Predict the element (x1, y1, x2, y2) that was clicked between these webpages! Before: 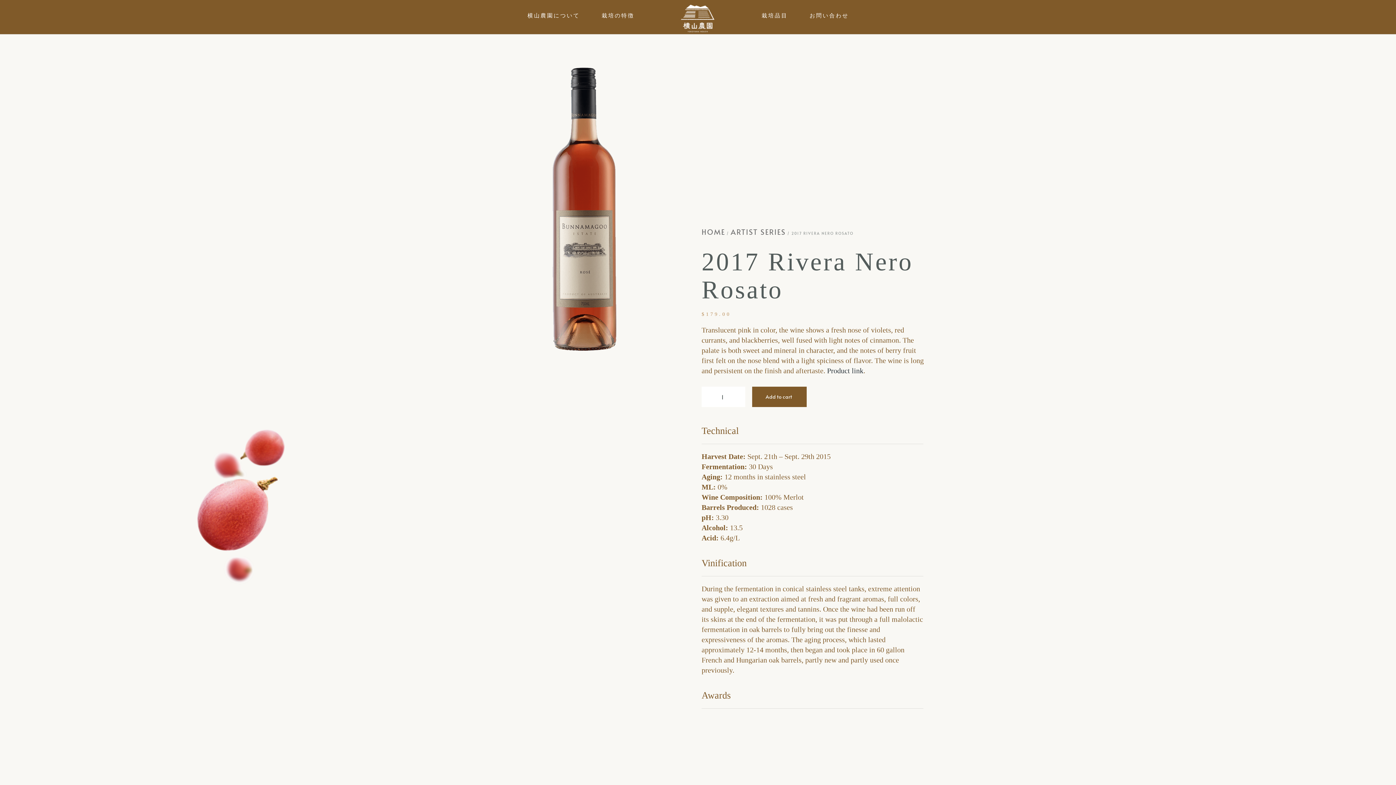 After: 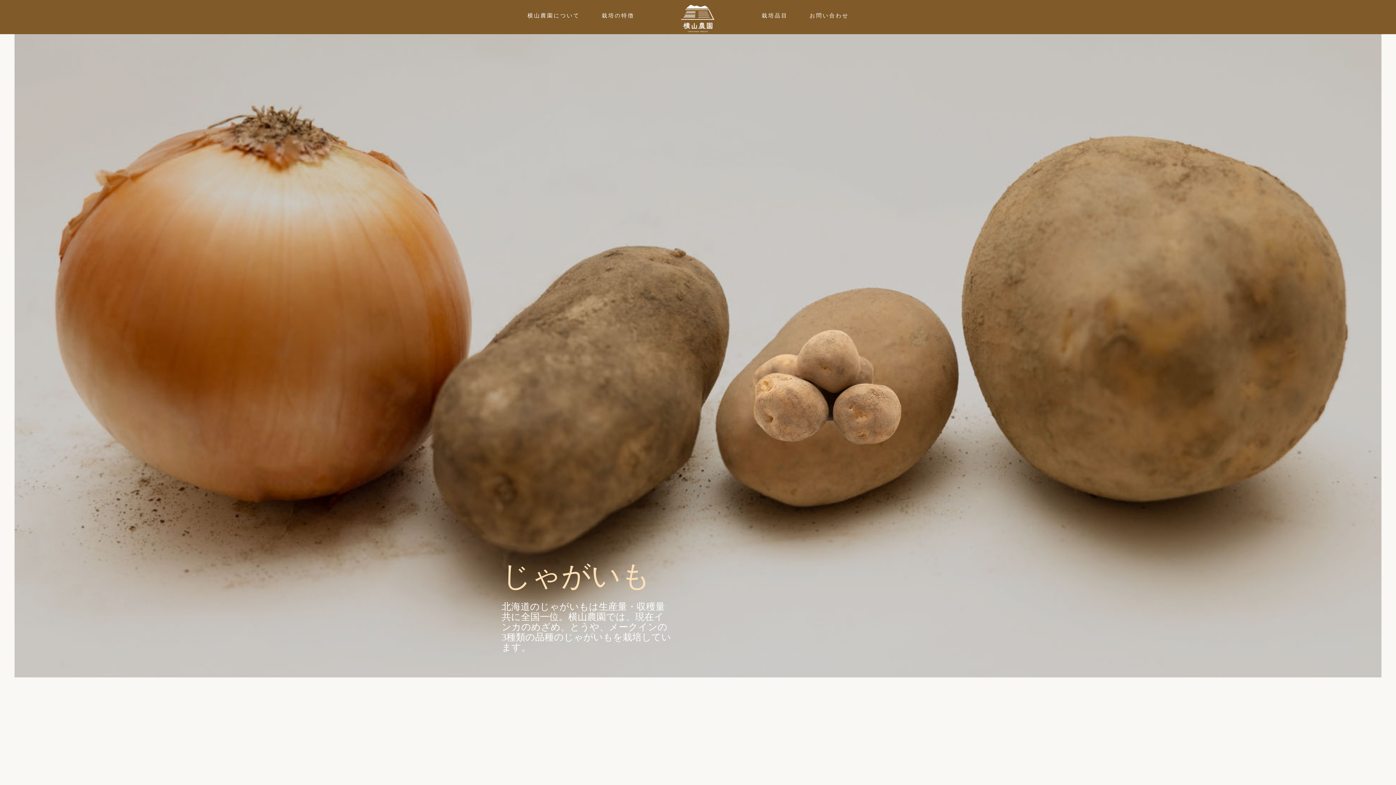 Action: bbox: (756, 9, 793, 20) label: 栽培品目